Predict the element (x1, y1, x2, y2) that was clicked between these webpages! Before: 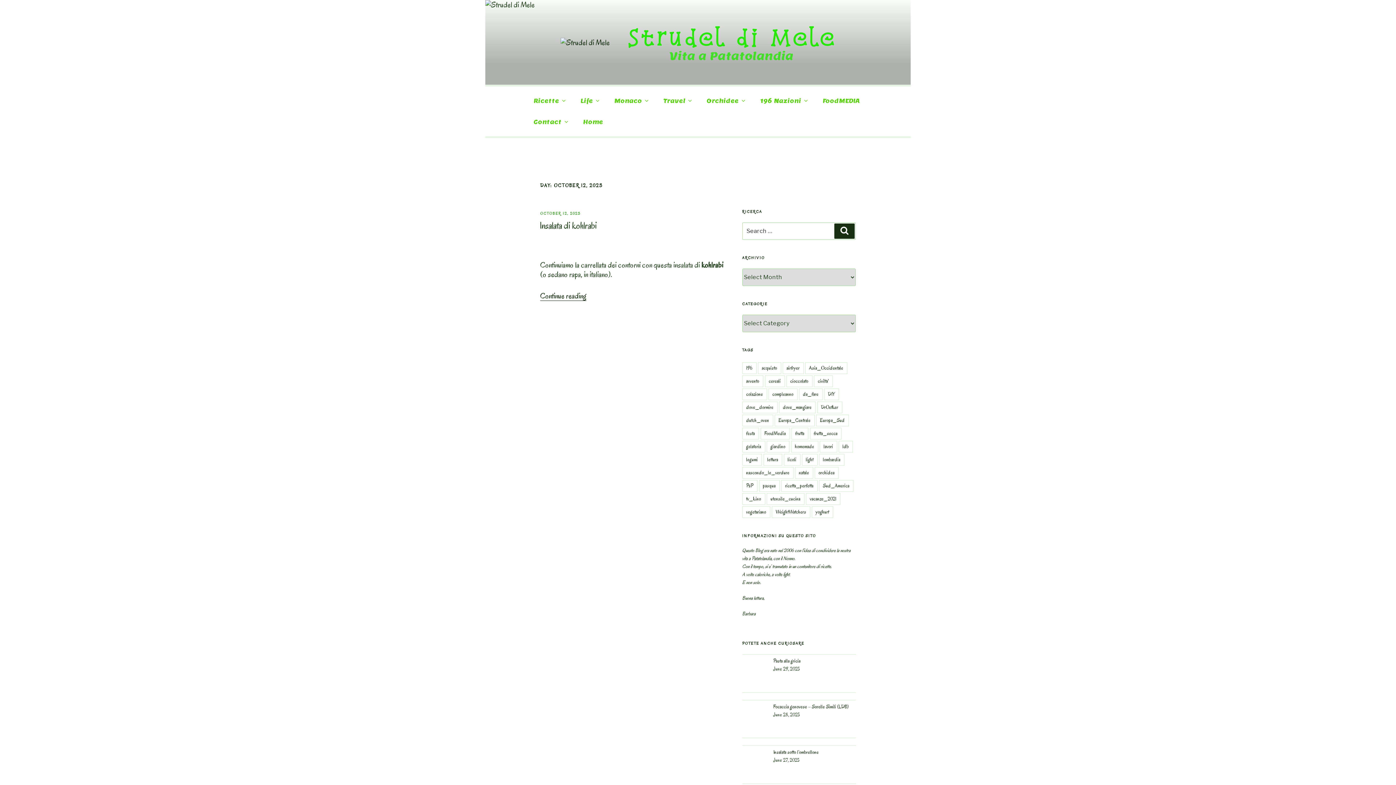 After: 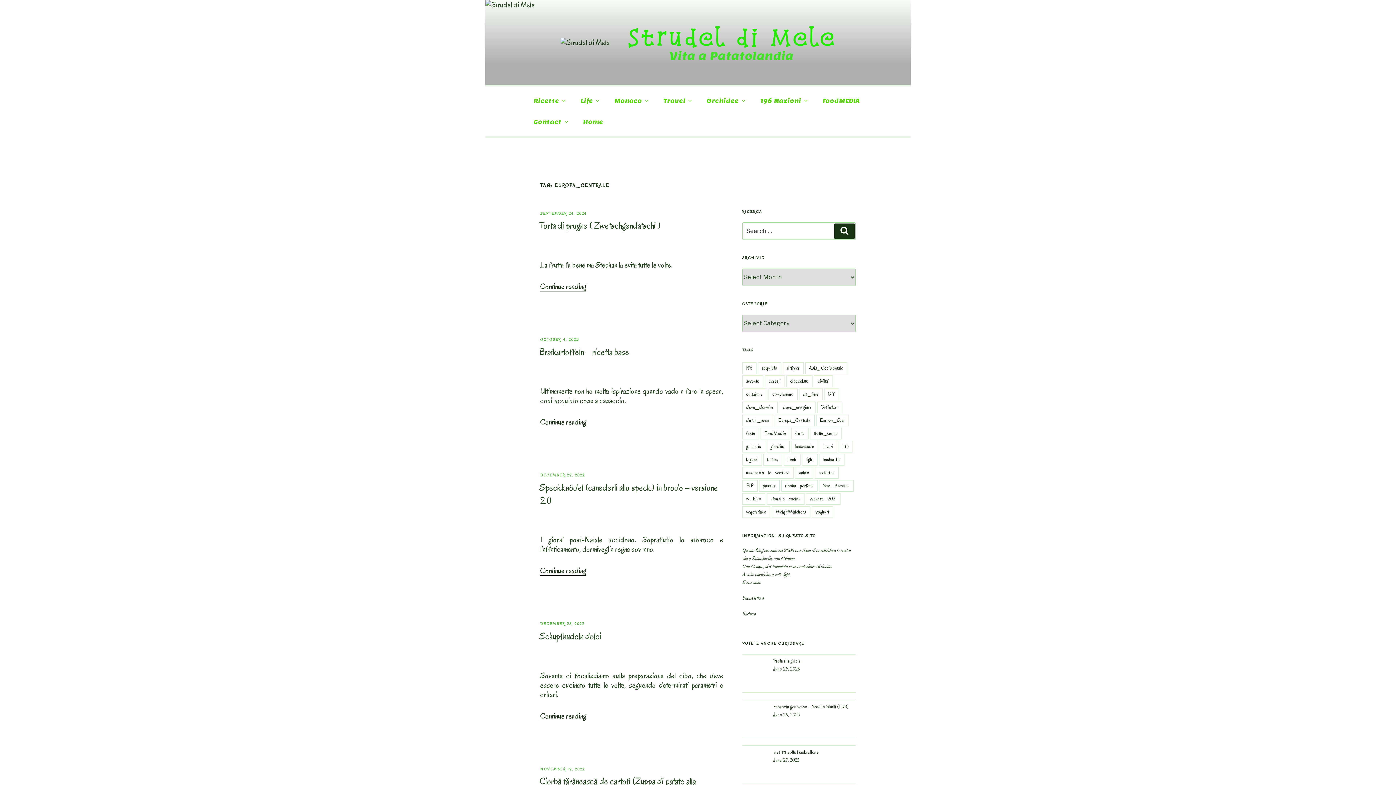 Action: label: Europa_Centrale bbox: (774, 414, 814, 426)